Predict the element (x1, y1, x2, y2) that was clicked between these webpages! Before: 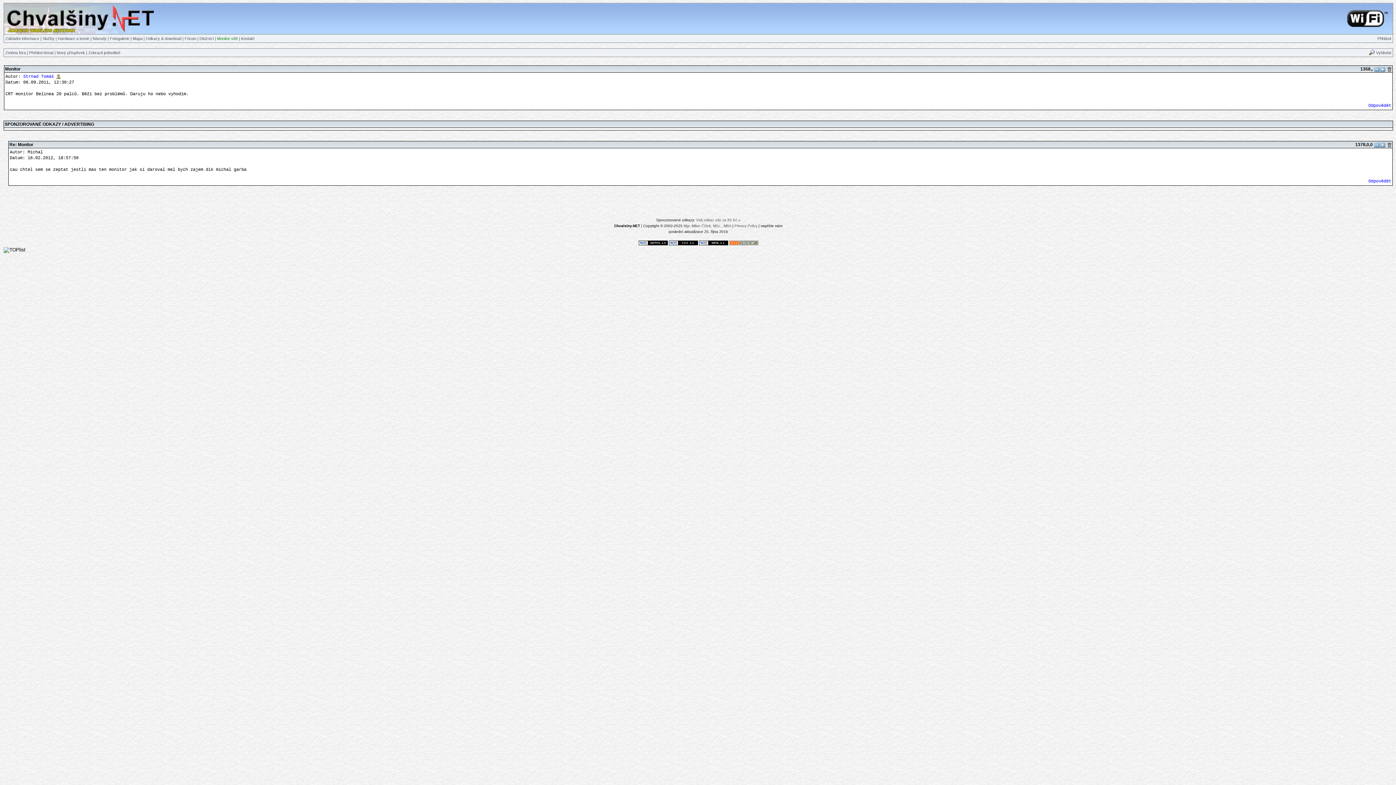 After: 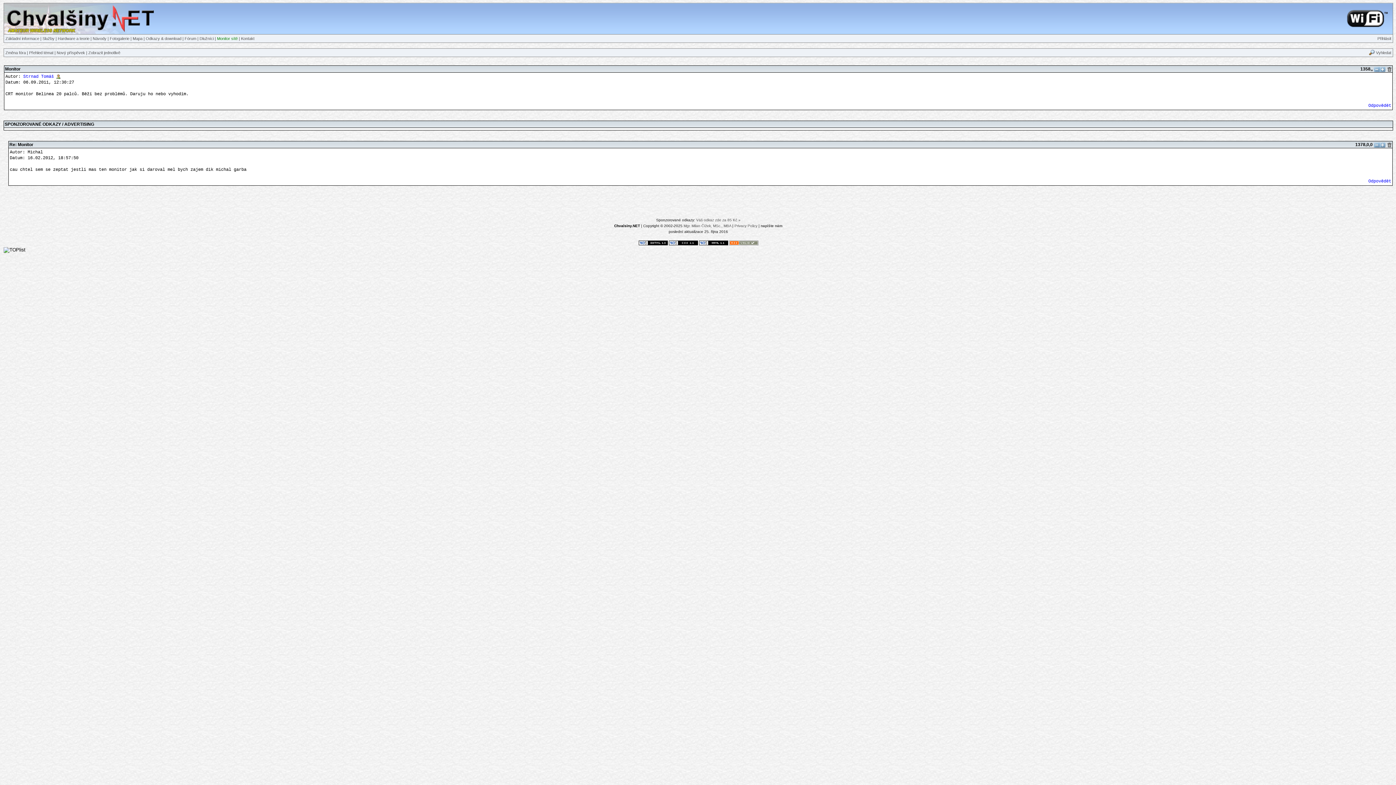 Action: bbox: (1386, 66, 1392, 71)